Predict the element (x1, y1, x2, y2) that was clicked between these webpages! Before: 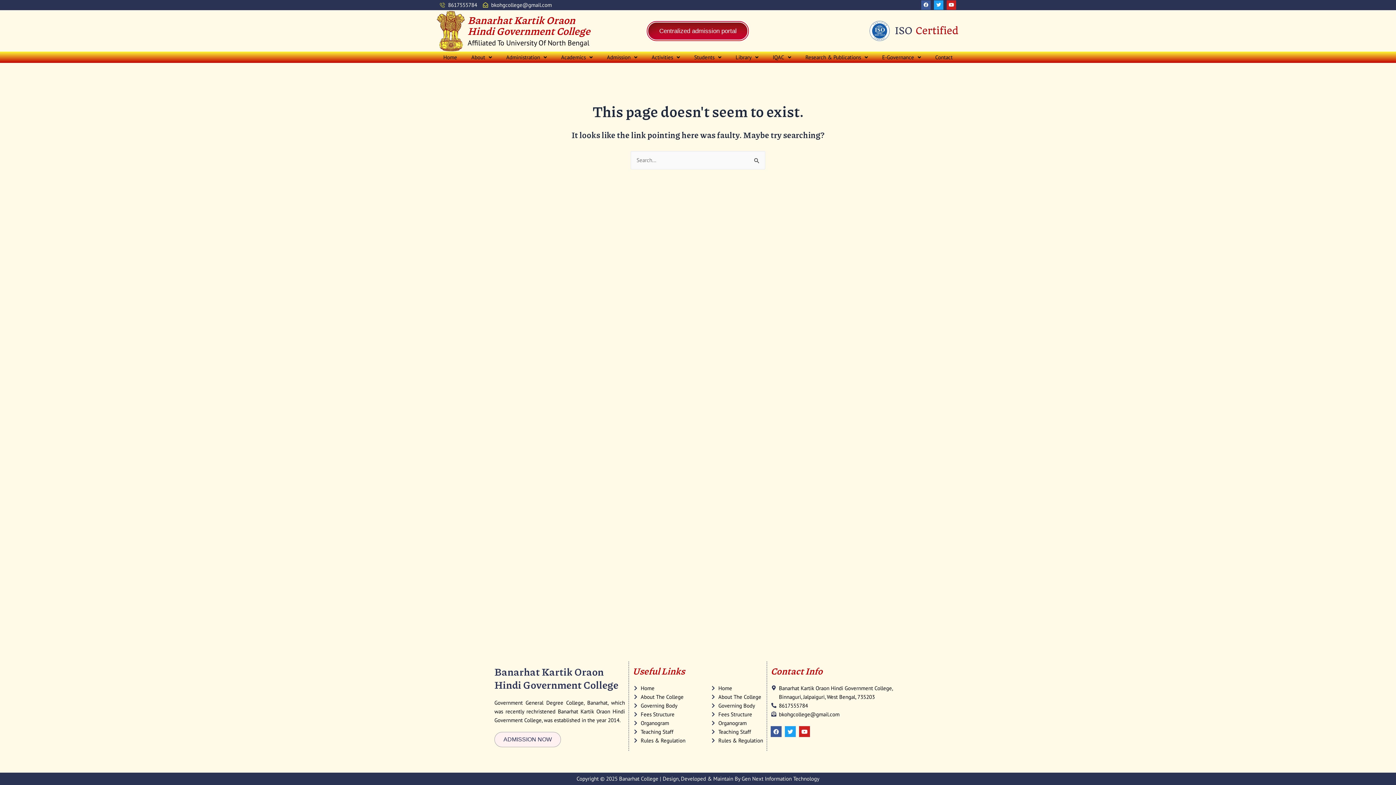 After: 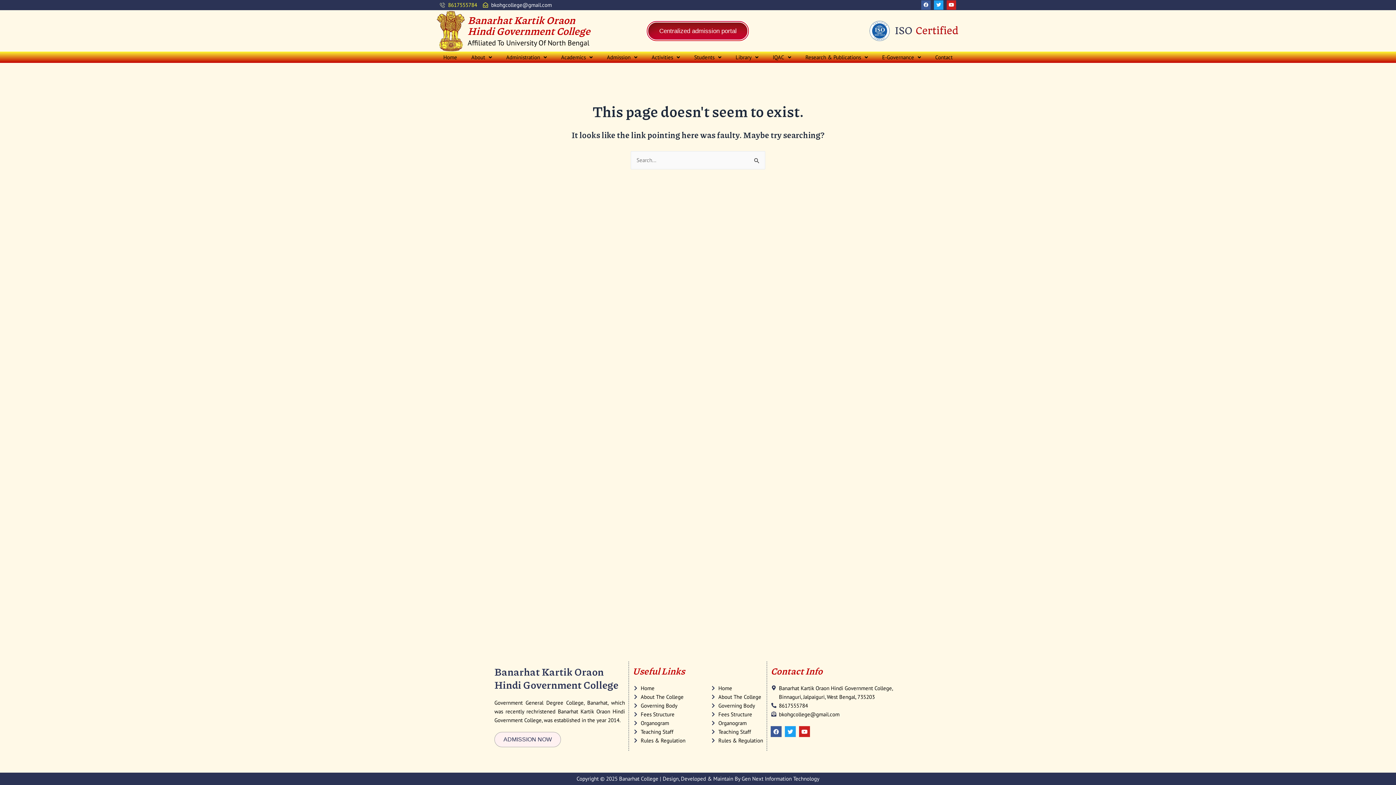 Action: label: 8617555784 bbox: (440, 0, 477, 9)